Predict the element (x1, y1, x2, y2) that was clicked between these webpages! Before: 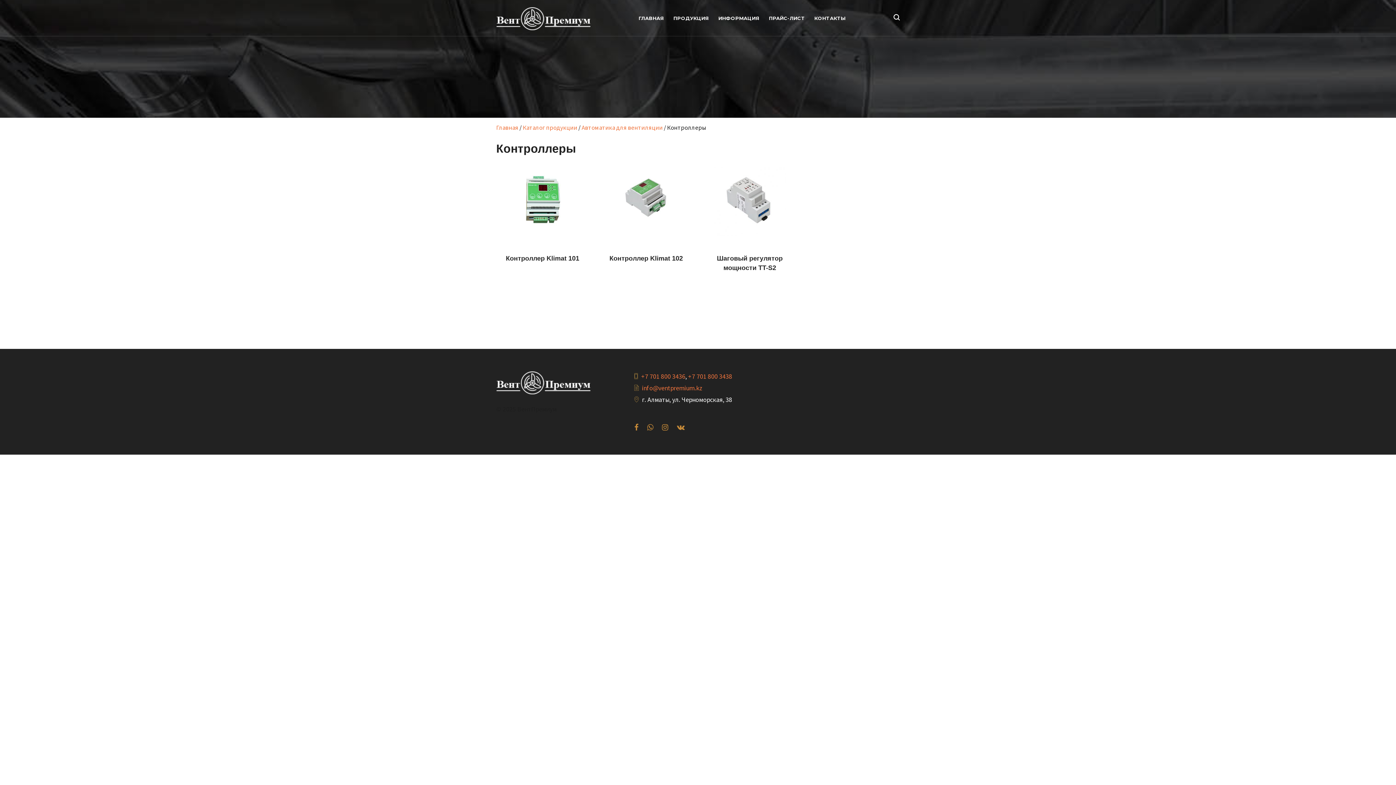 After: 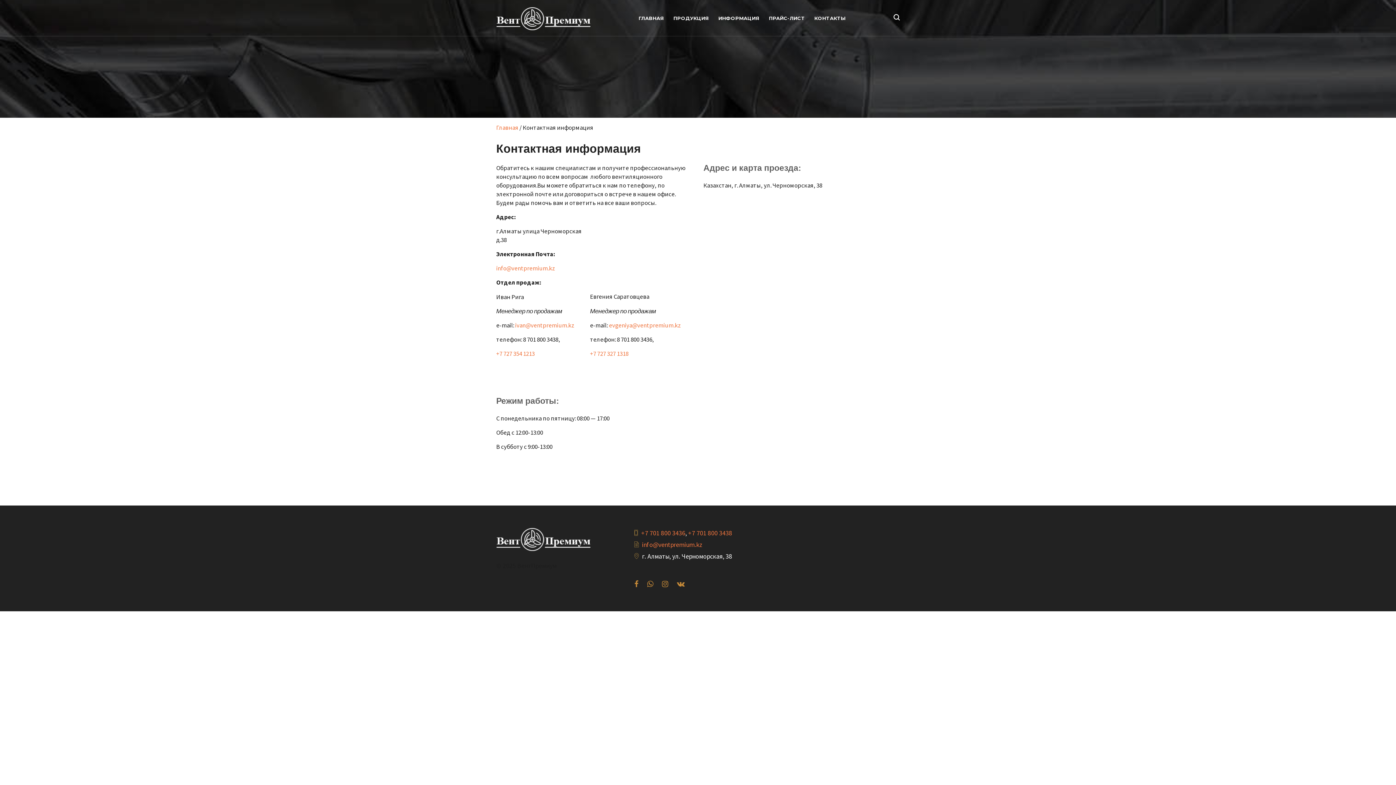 Action: bbox: (814, 0, 845, 36) label: КОНТАКТЫ